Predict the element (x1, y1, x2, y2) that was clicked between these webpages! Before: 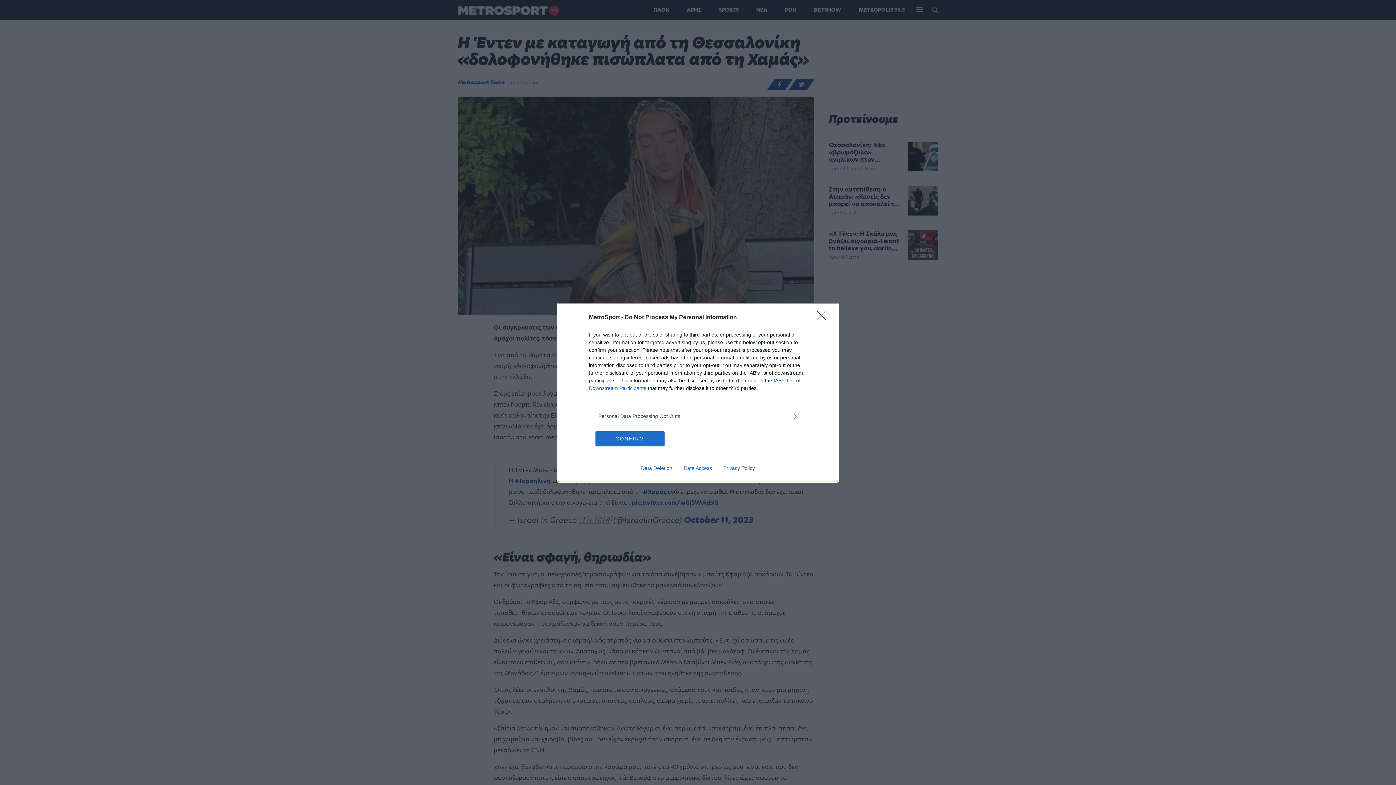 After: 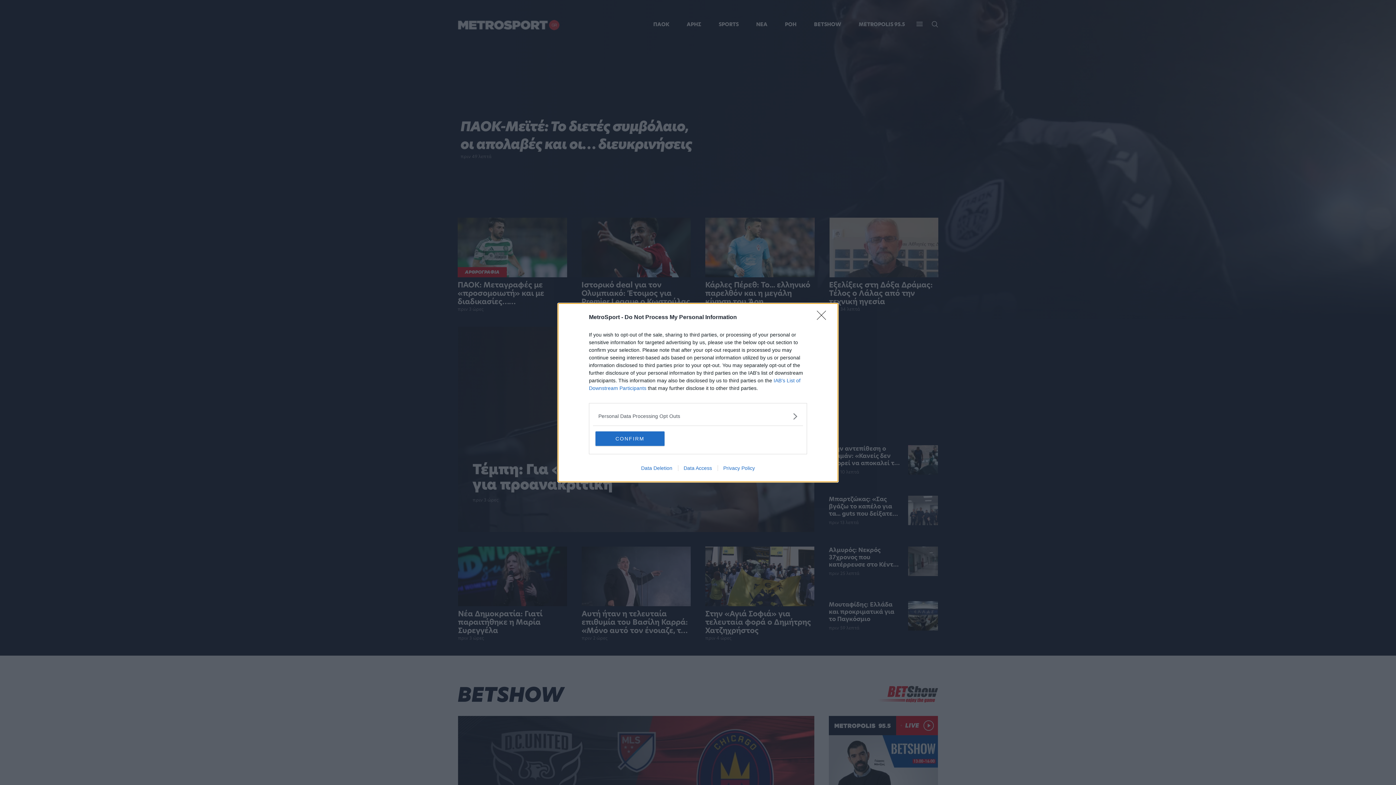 Action: bbox: (635, 465, 678, 471) label: Data Deletion